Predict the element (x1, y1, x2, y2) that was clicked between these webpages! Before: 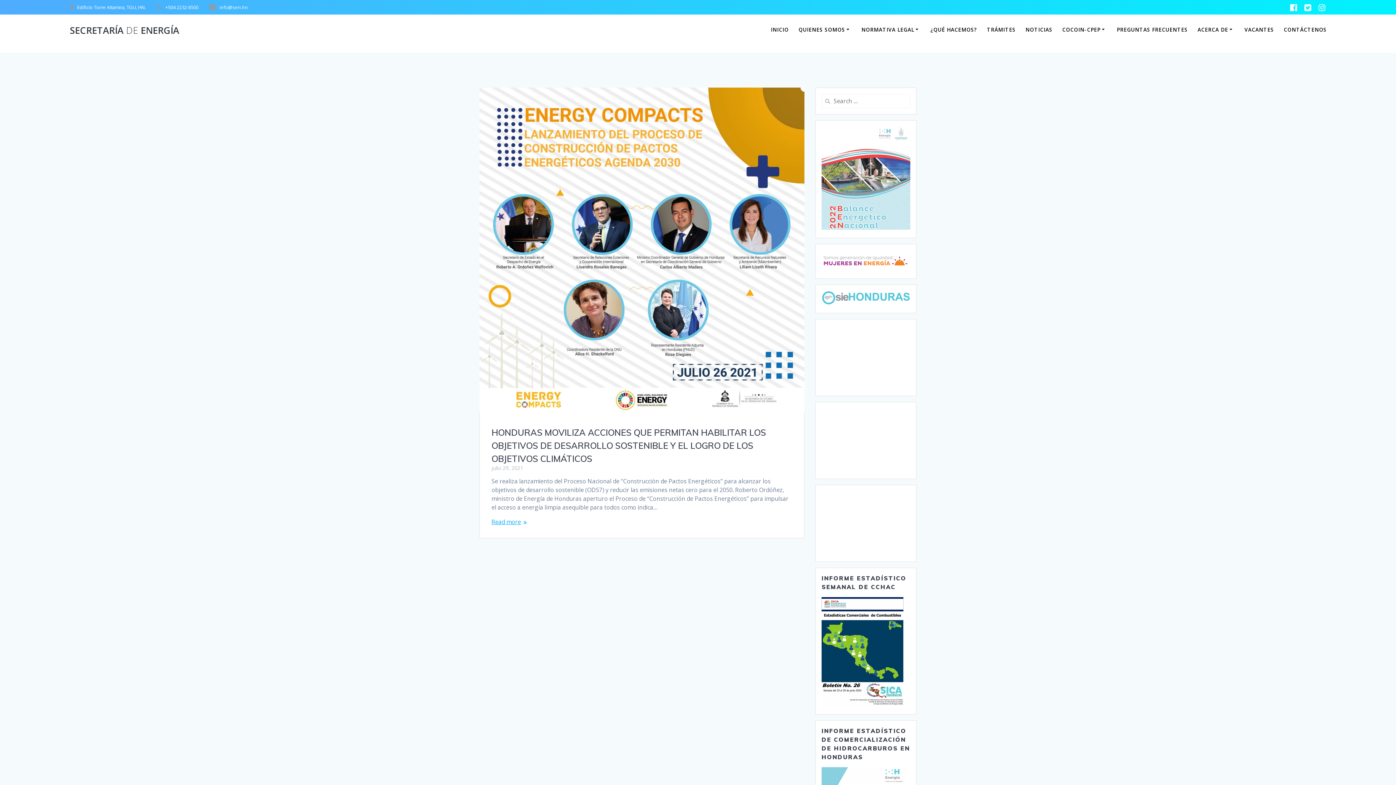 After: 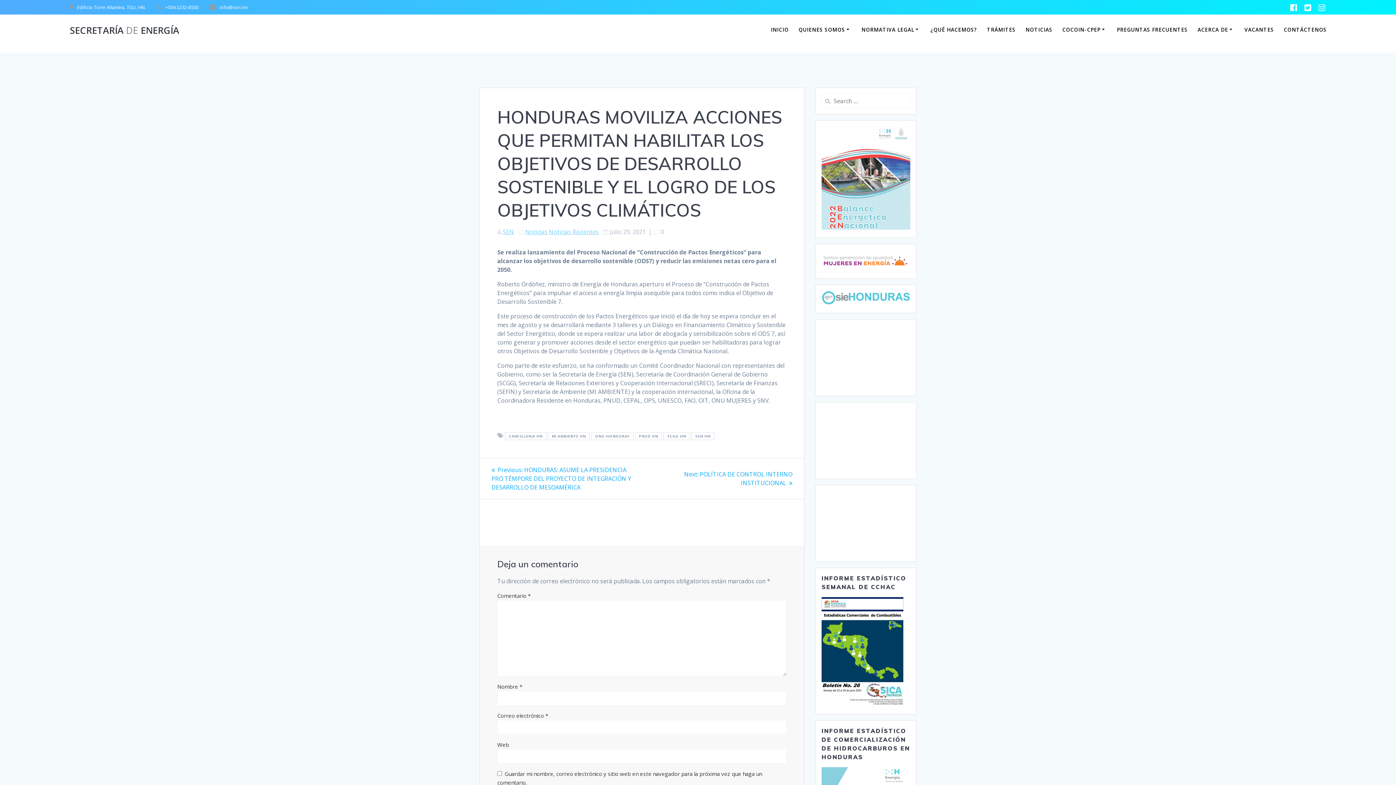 Action: label: Read more bbox: (491, 517, 521, 526)